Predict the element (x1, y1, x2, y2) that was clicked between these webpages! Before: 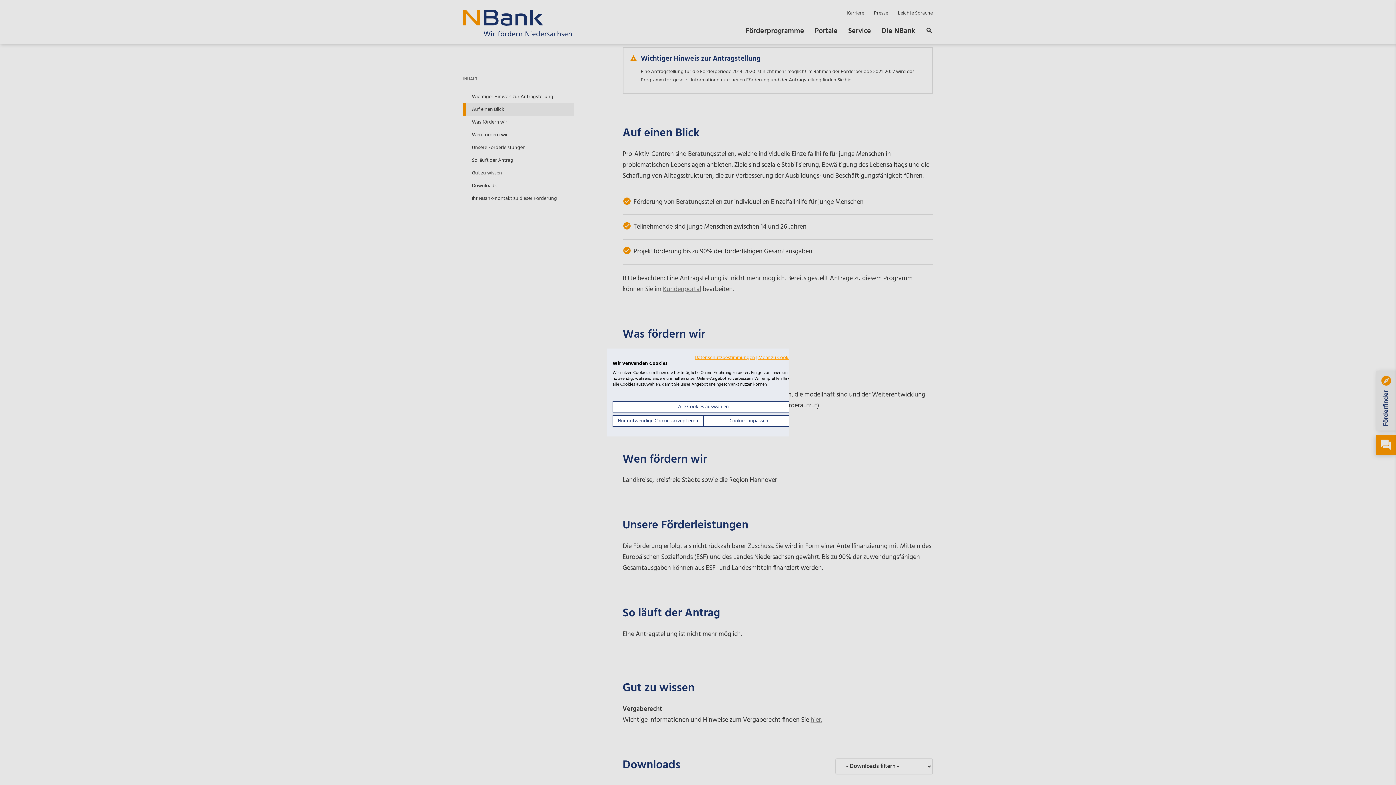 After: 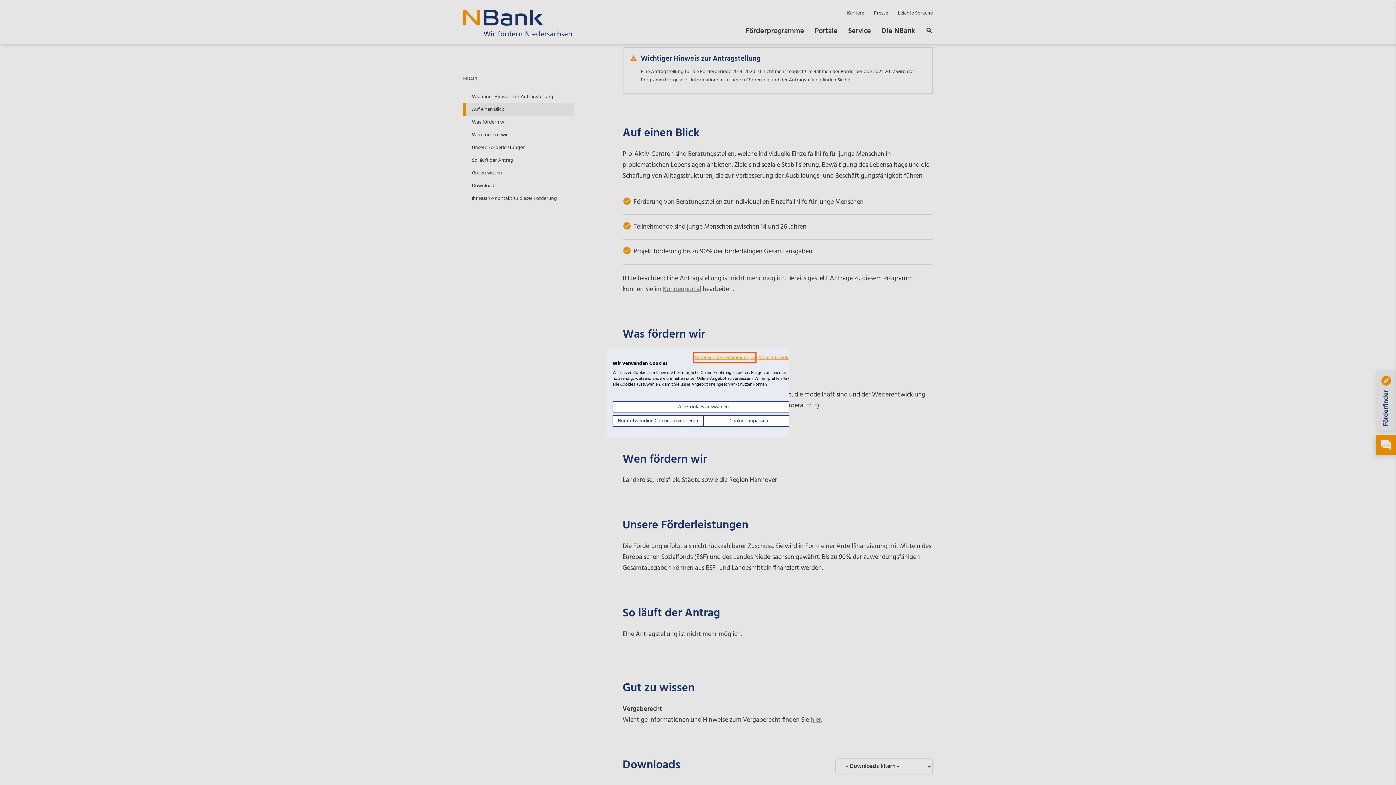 Action: bbox: (694, 353, 755, 362) label: Datenschutzrichtlinie. Externer Link. Wird in einer neuen Registerkarte oder einem neuen Fenster geöffnet.